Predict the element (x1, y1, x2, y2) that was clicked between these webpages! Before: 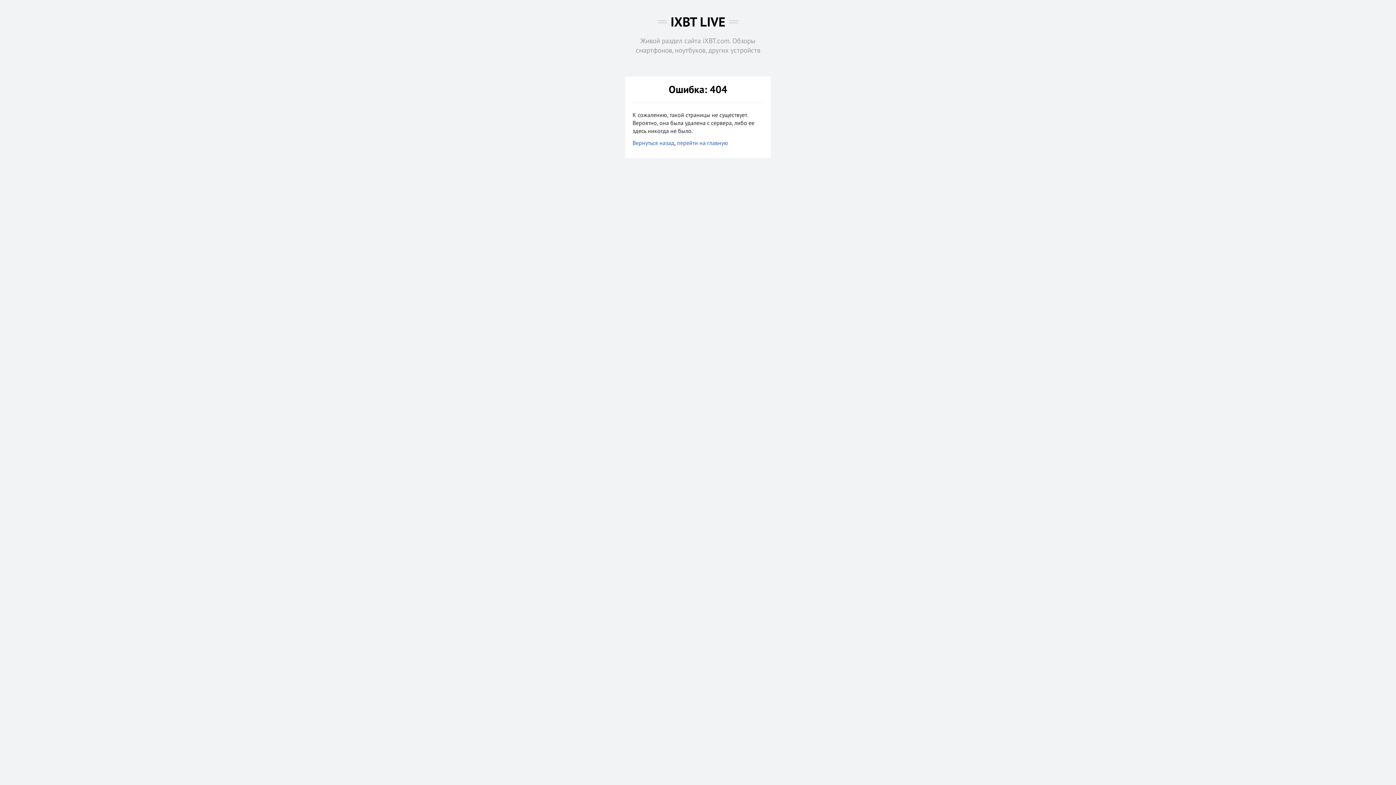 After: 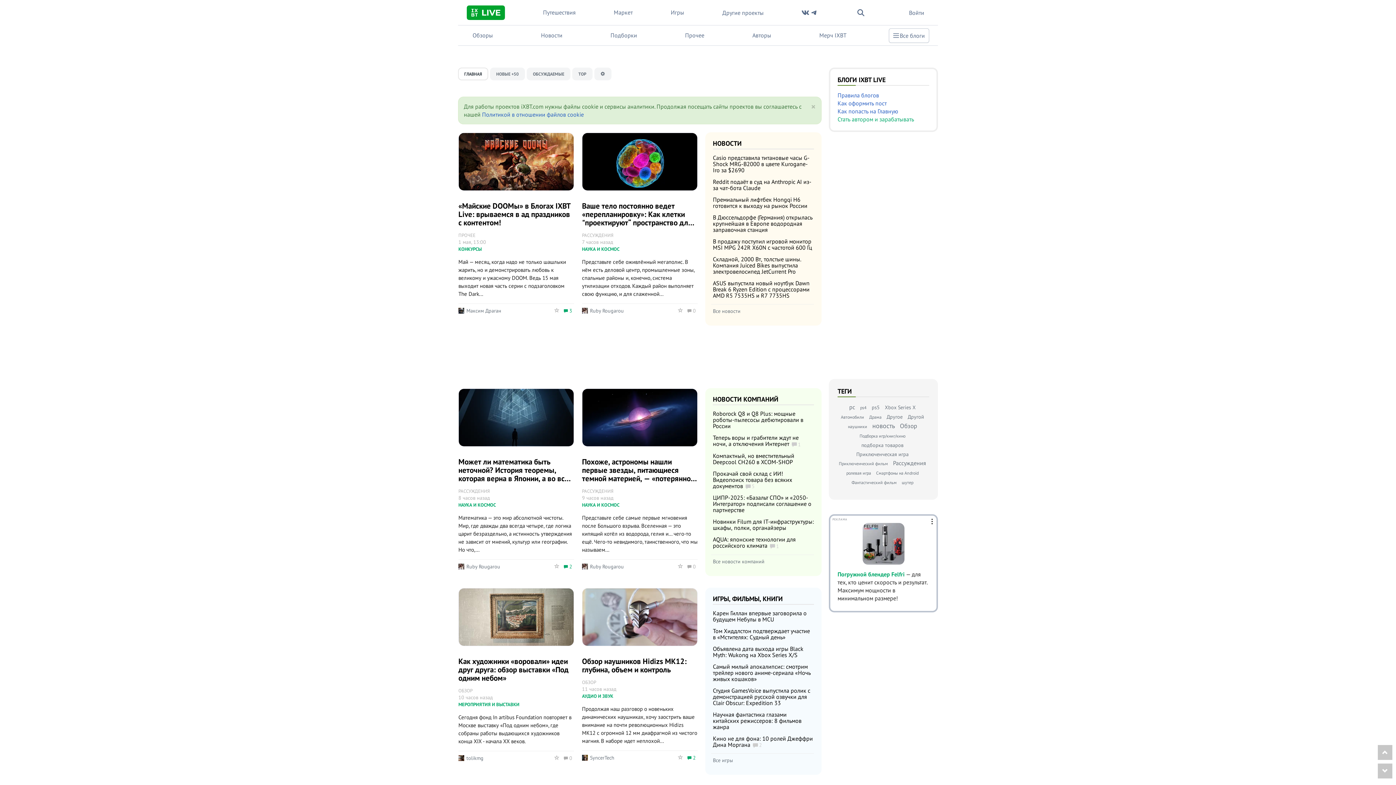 Action: bbox: (677, 139, 728, 146) label: перейти на главную